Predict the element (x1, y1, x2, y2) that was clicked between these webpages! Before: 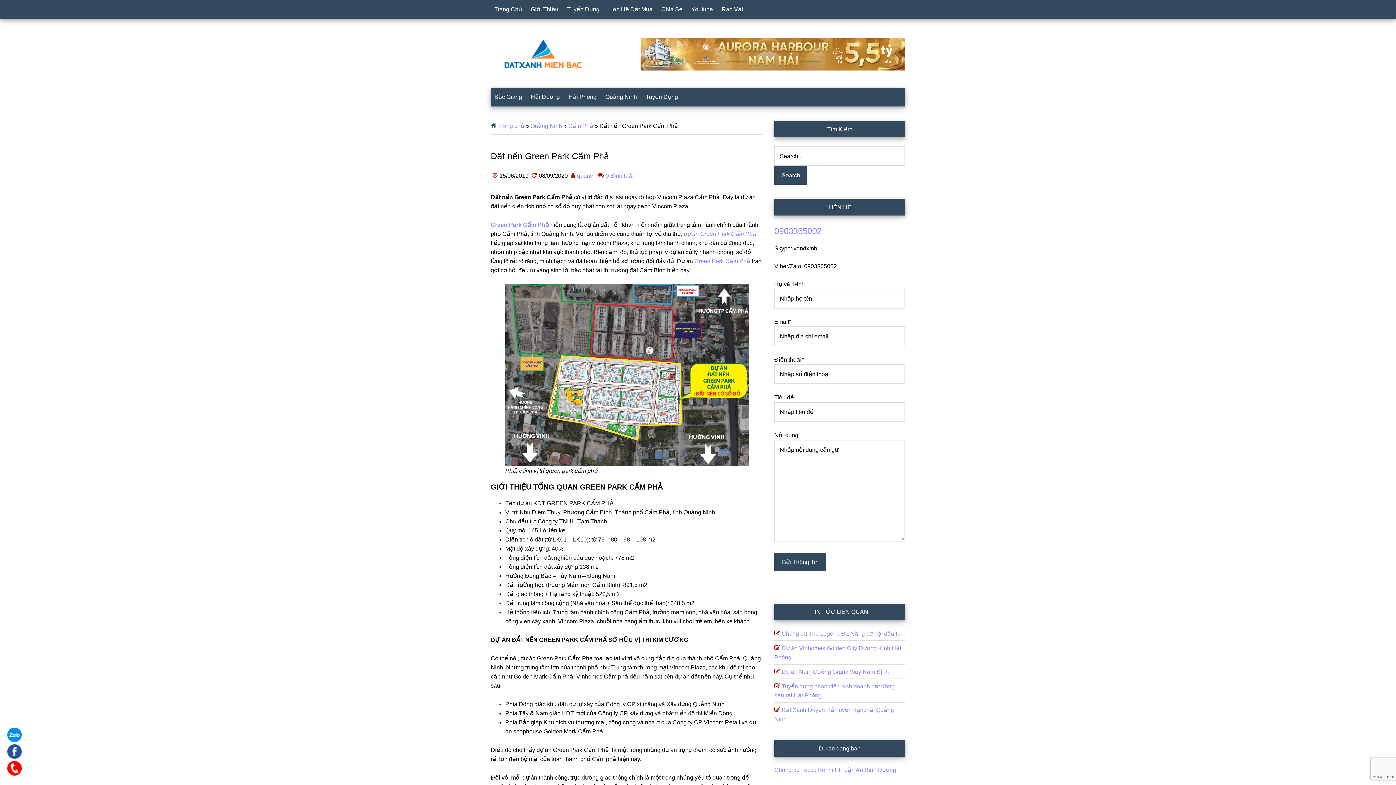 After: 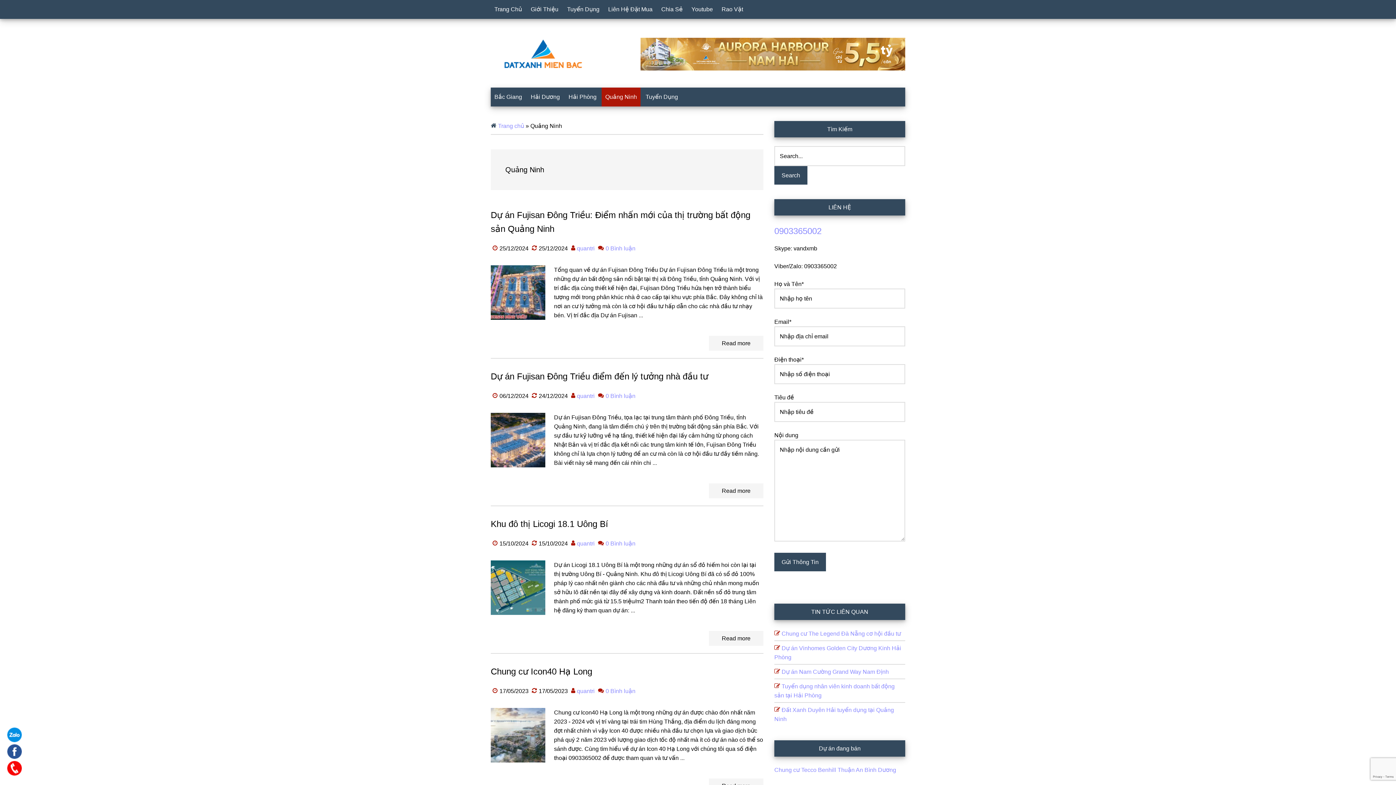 Action: label: Quảng Ninh bbox: (601, 87, 640, 106)